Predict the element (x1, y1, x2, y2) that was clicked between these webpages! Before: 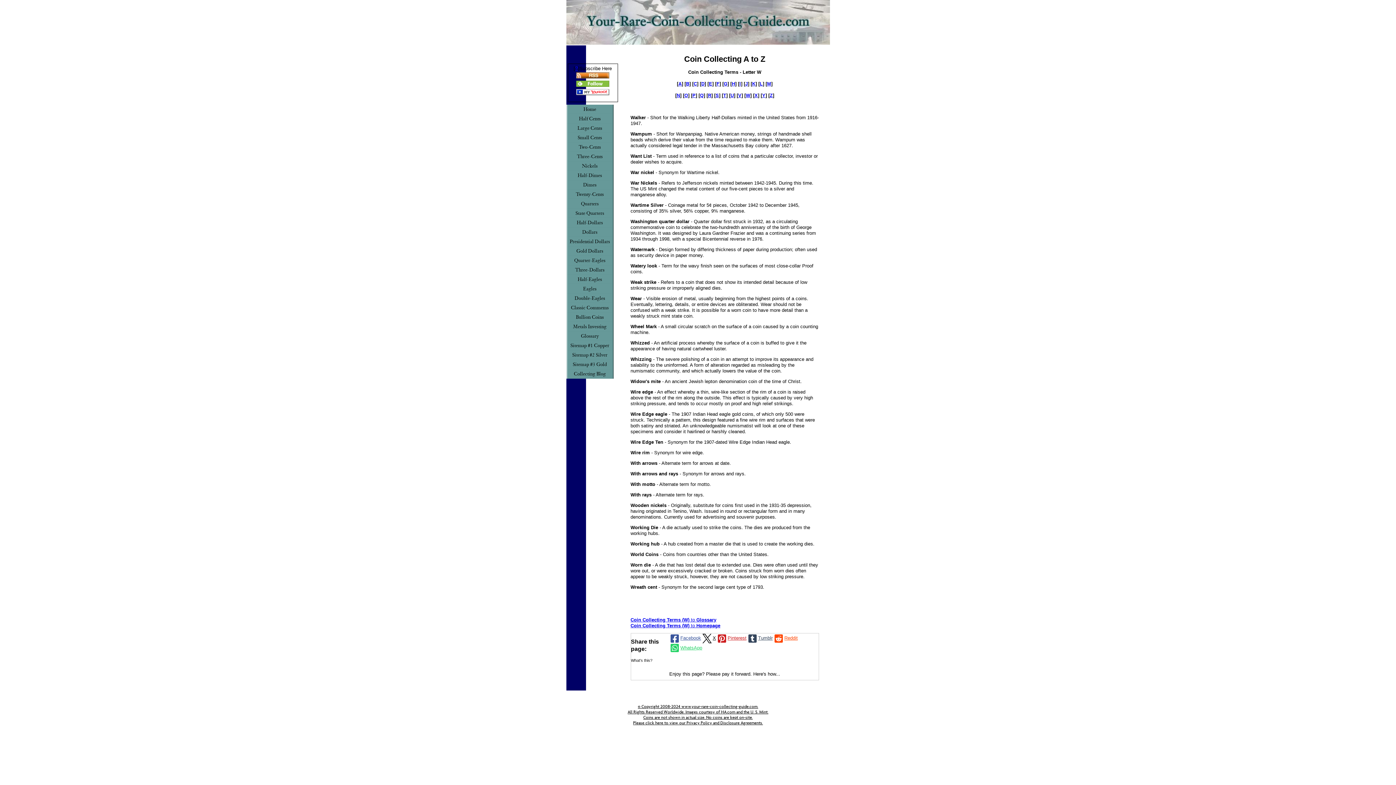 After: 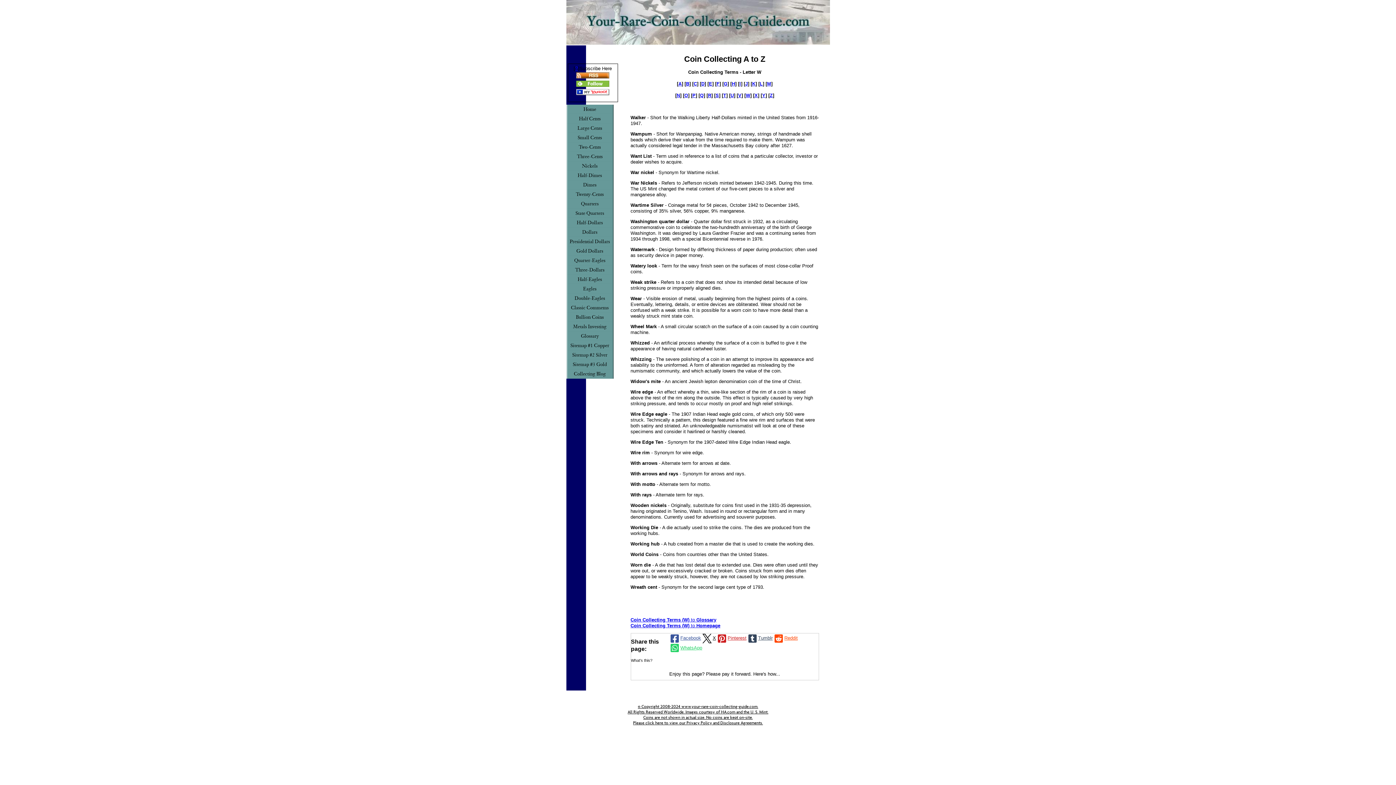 Action: bbox: (576, 91, 609, 96)